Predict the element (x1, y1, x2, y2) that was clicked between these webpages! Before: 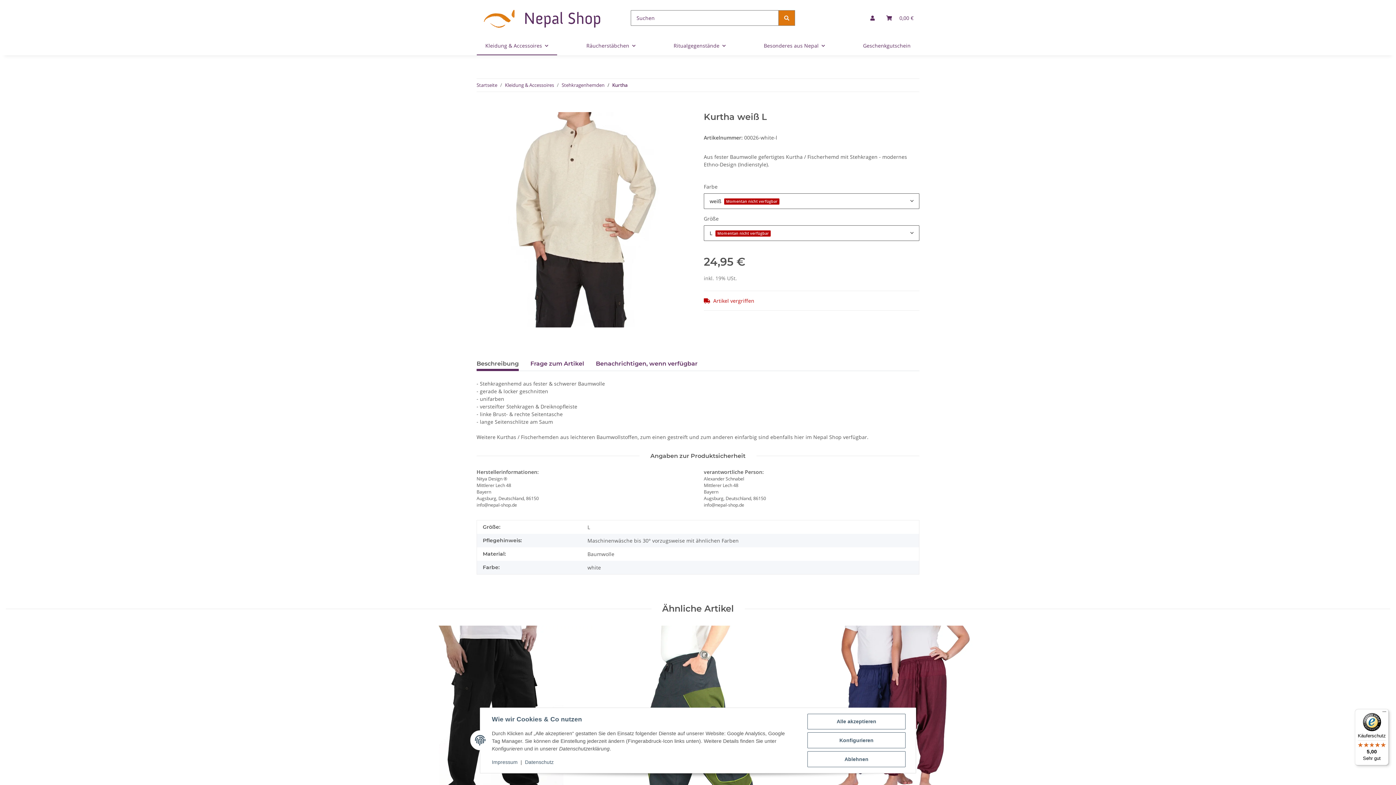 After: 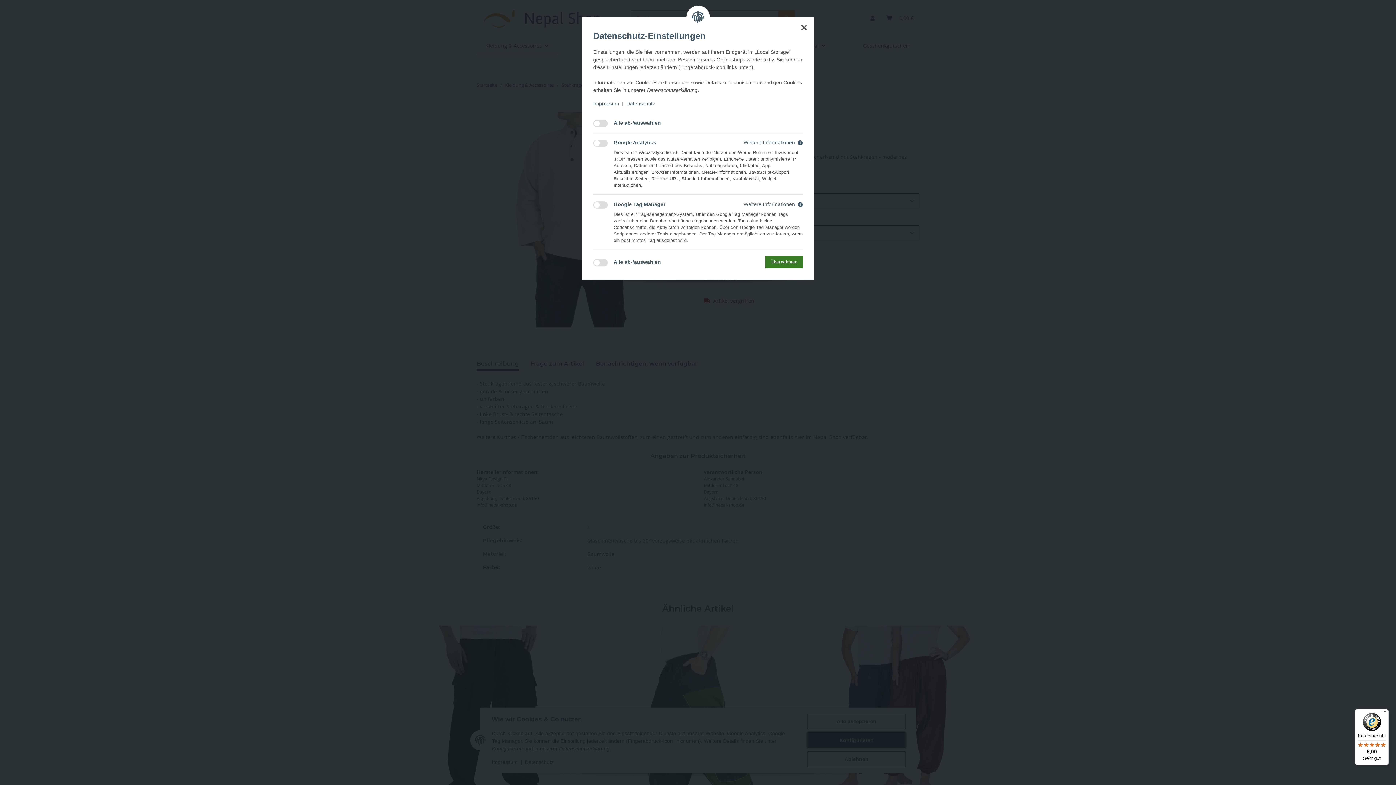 Action: bbox: (807, 732, 905, 748) label: Konfigurieren